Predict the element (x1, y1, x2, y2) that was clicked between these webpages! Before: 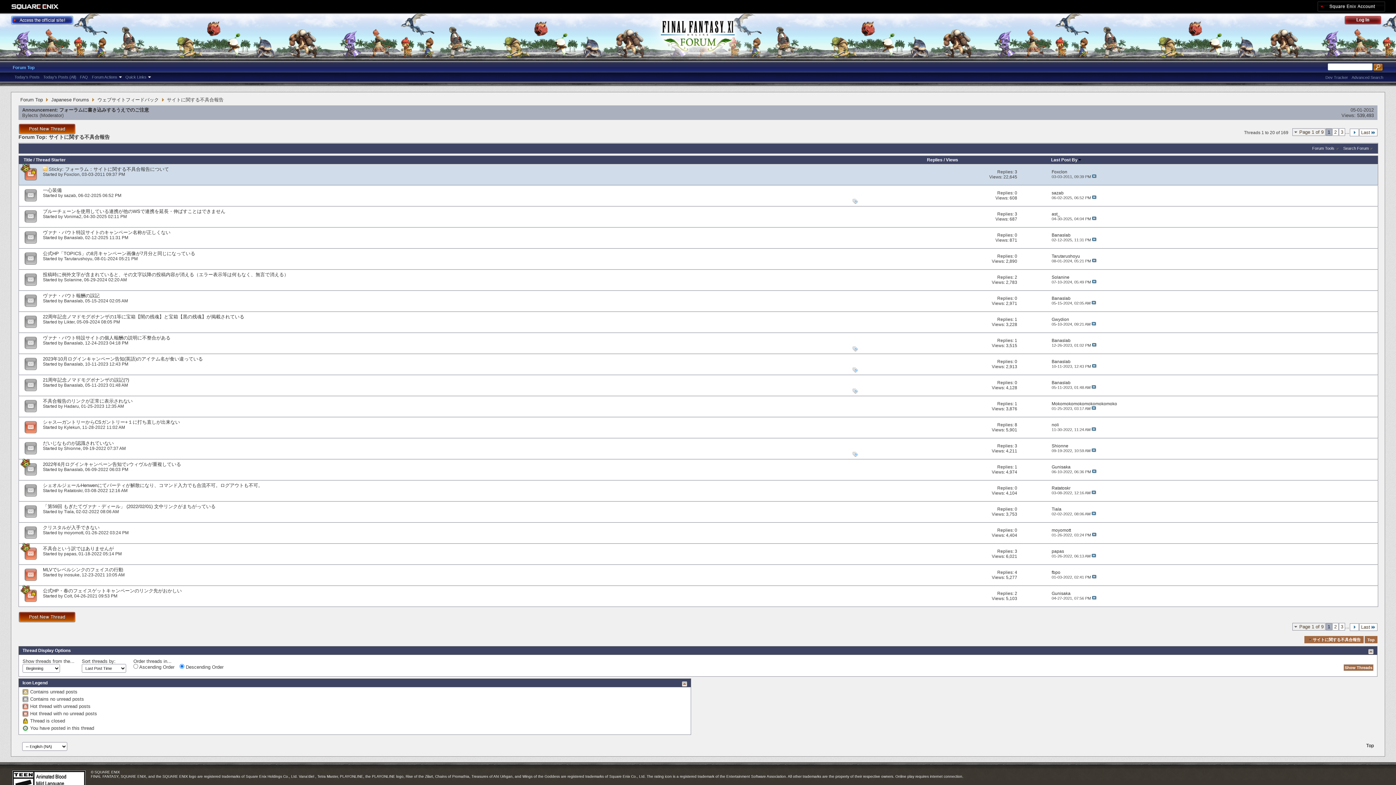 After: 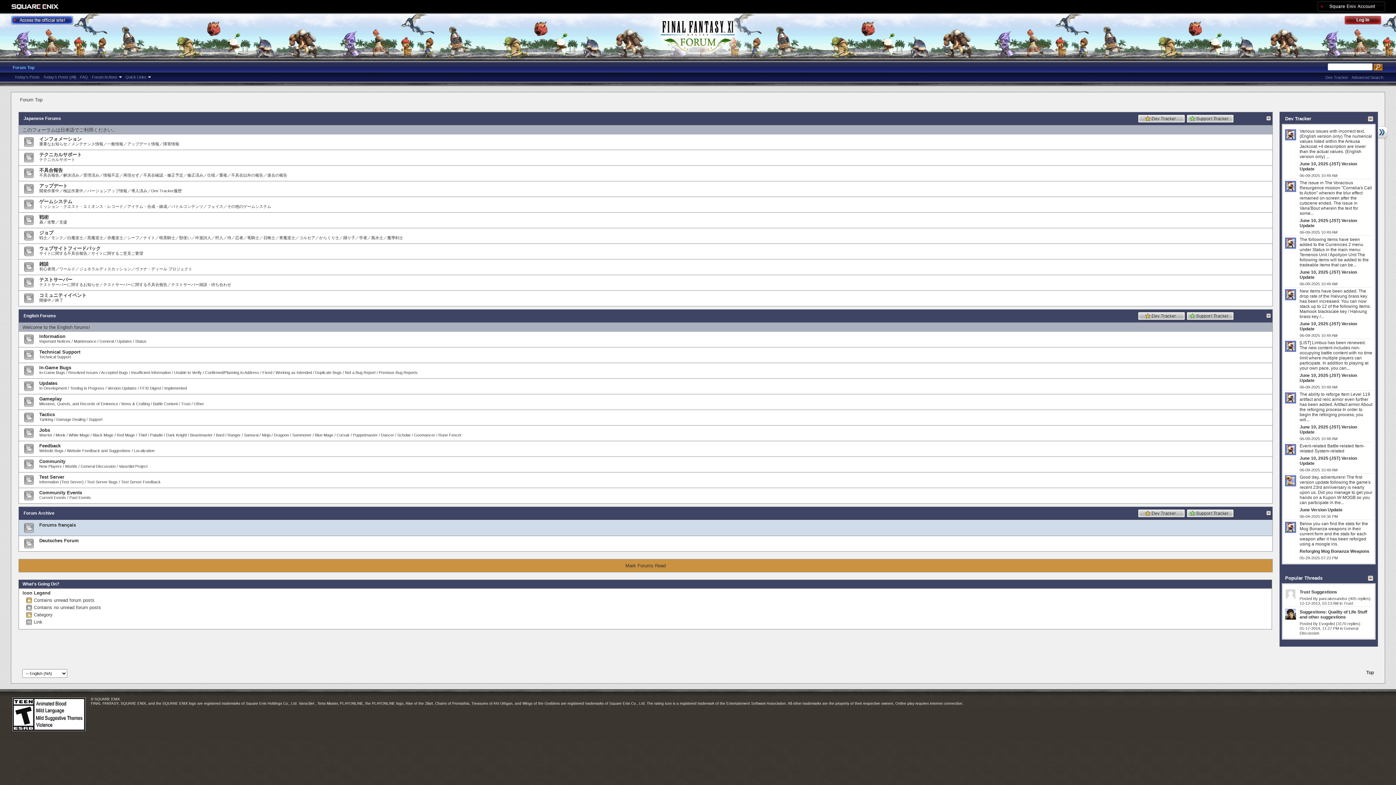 Action: label: Forum Top bbox: (18, 96, 44, 103)